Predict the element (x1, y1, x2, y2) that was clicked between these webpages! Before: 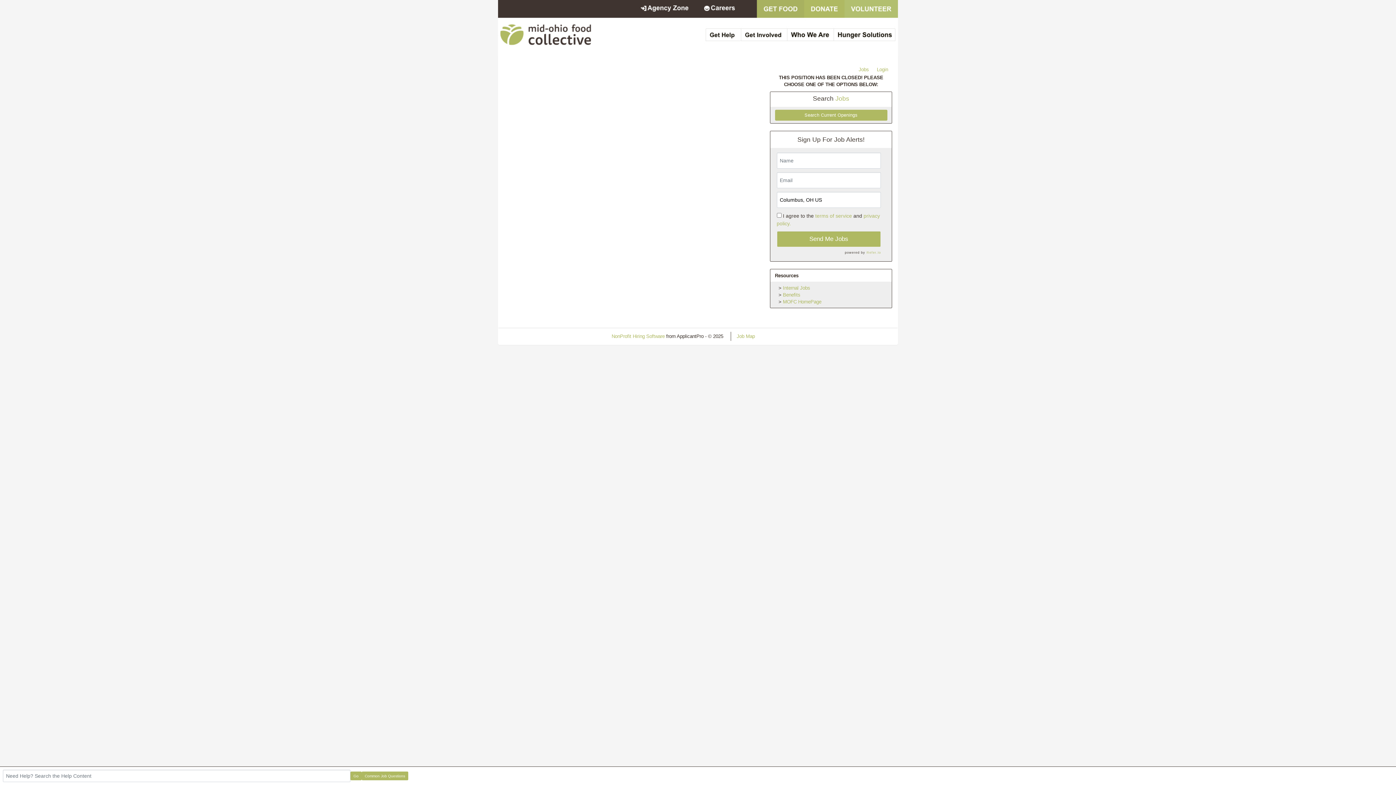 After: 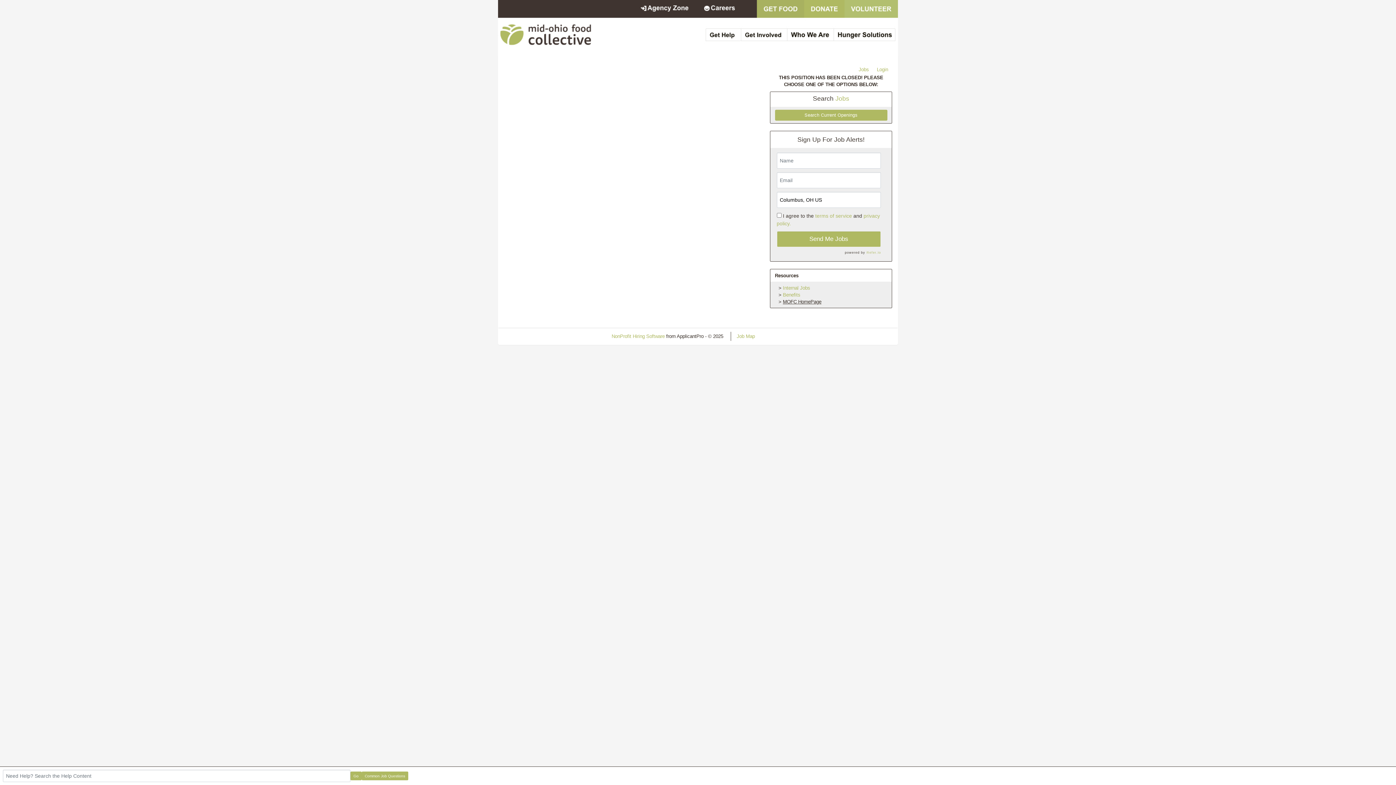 Action: bbox: (783, 299, 821, 304) label: MOFC HomePage